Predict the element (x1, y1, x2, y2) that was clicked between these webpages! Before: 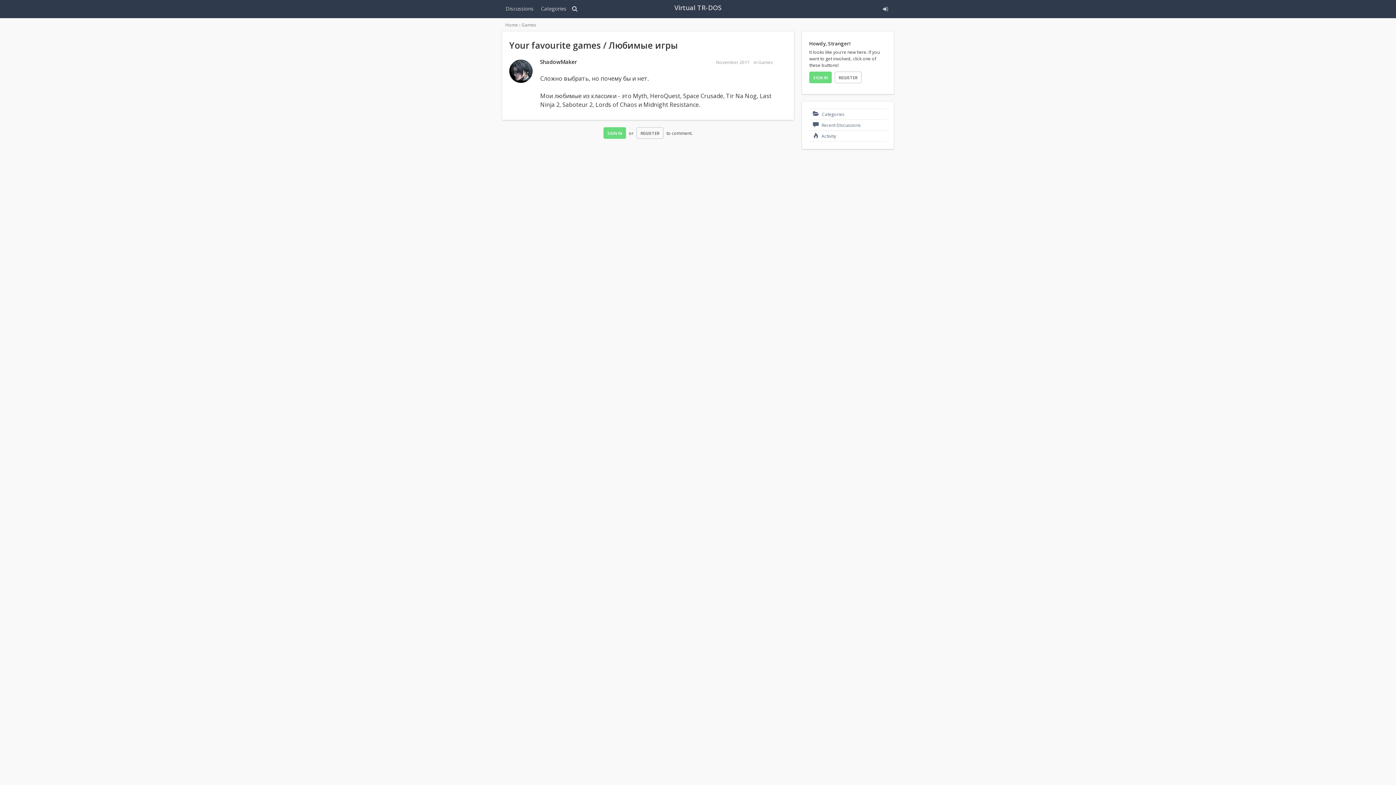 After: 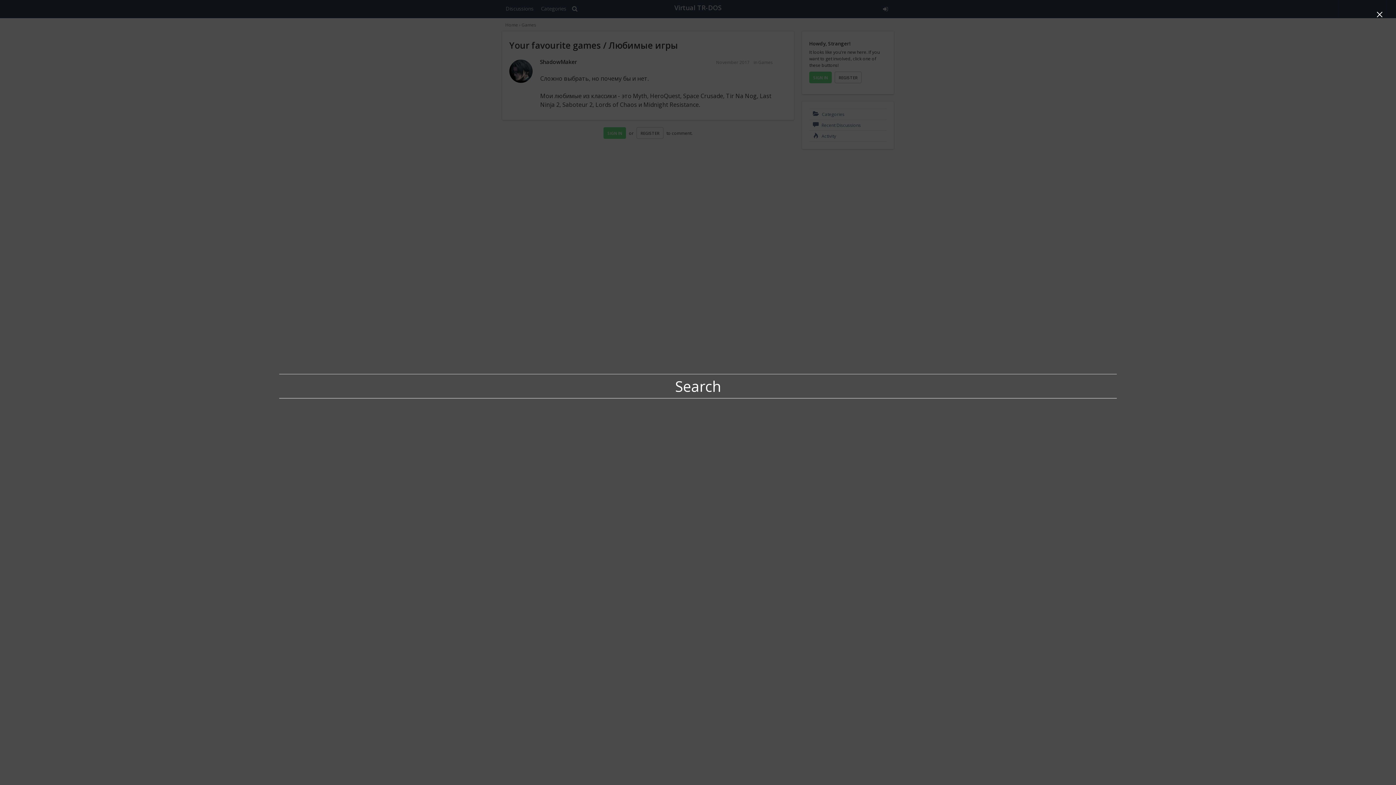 Action: bbox: (570, 6, 579, 12)